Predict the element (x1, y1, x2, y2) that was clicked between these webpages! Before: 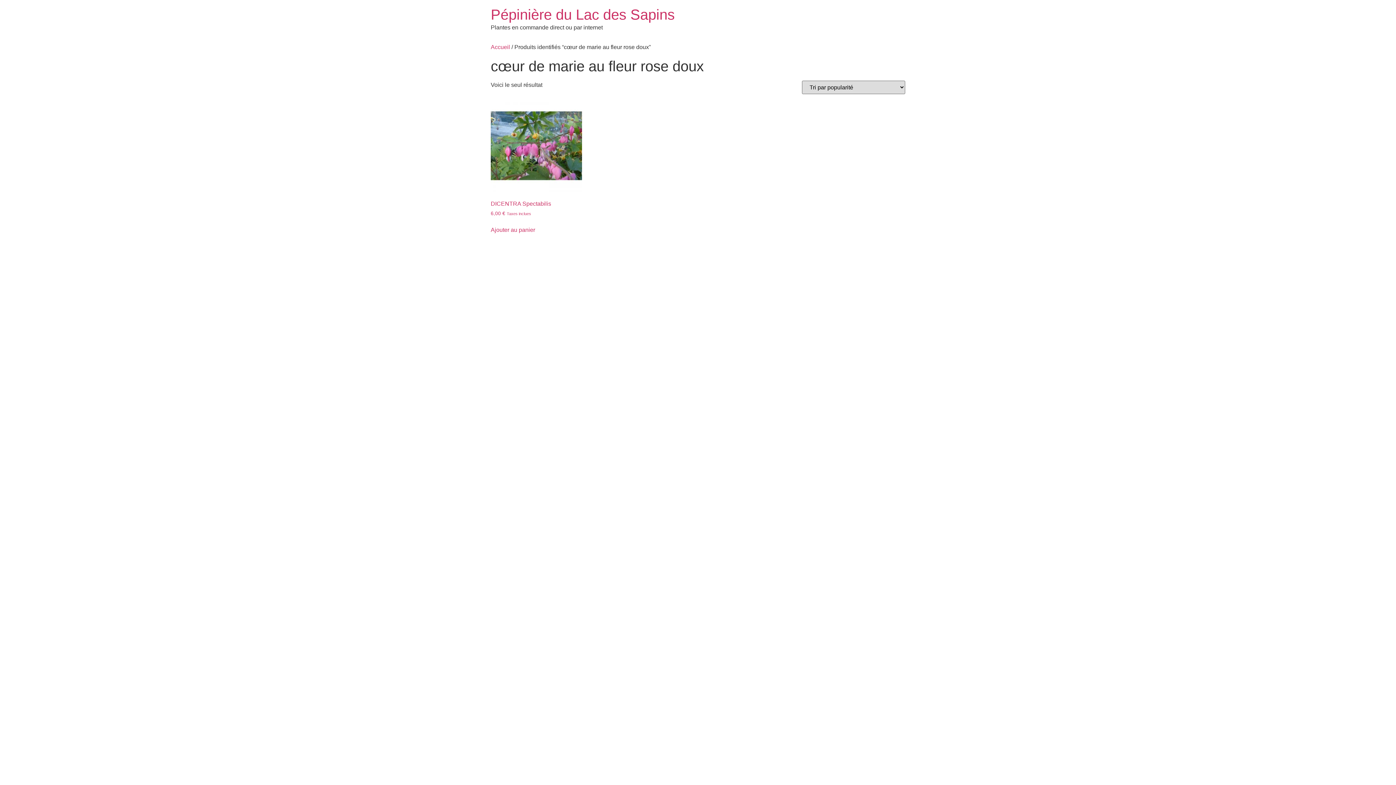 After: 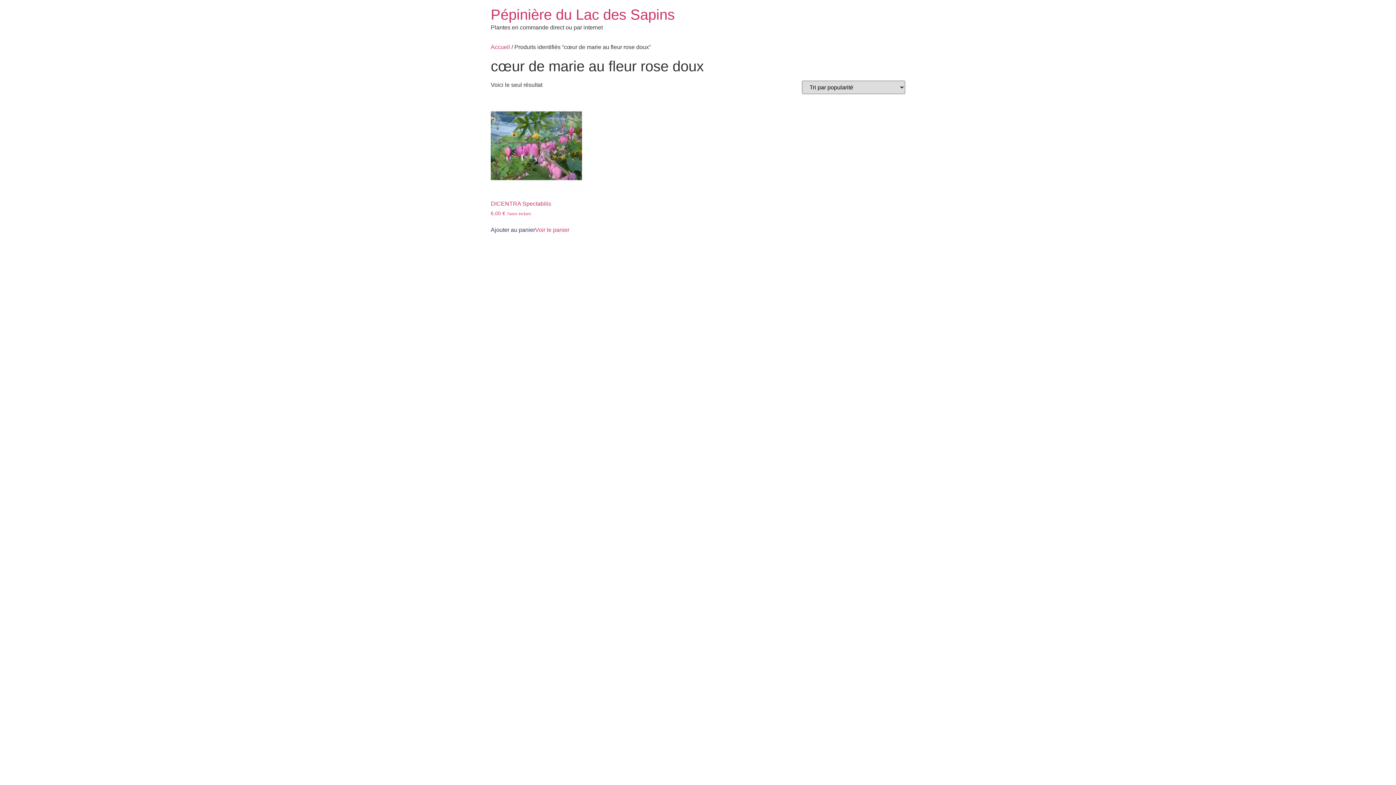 Action: bbox: (490, 225, 535, 234) label: Ajouter au panier : “DICENTRA Spectabilis”